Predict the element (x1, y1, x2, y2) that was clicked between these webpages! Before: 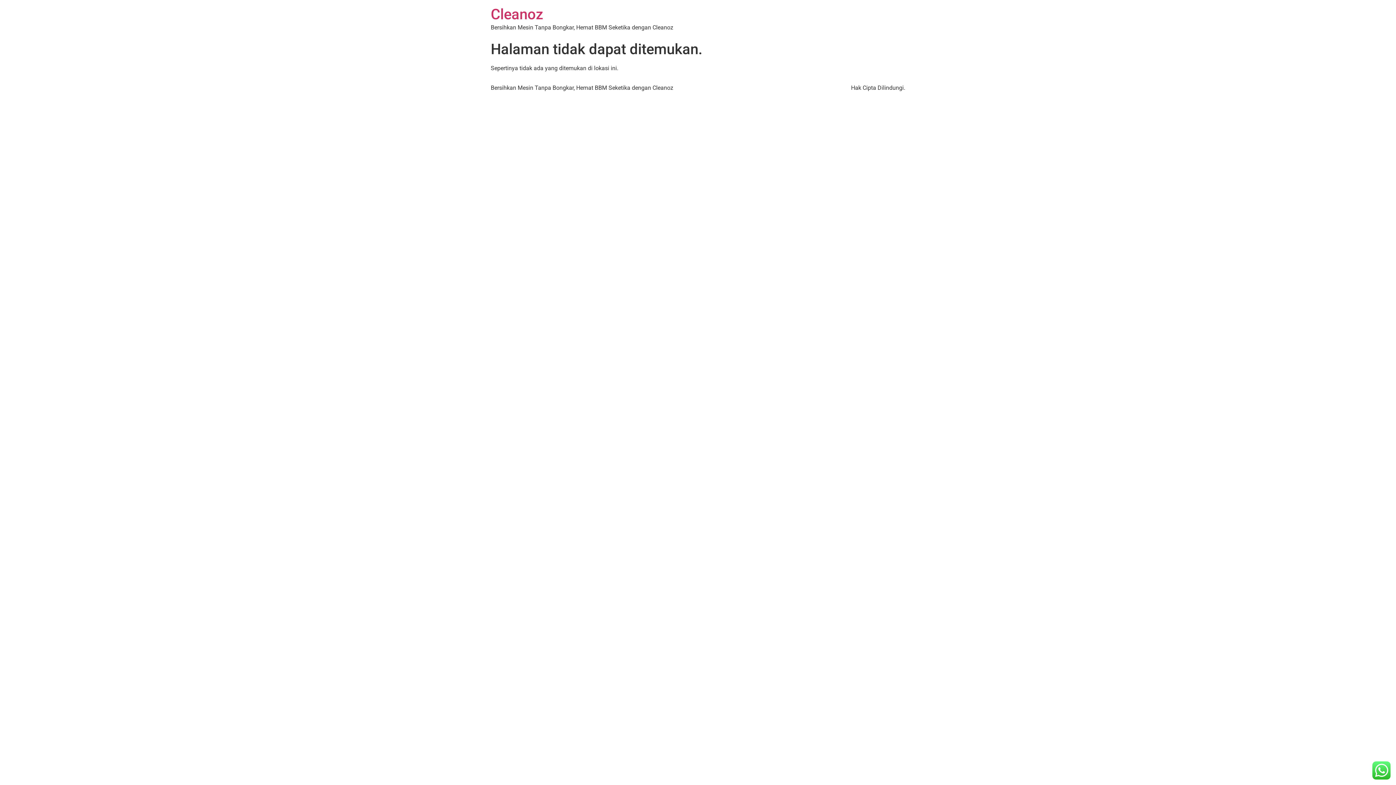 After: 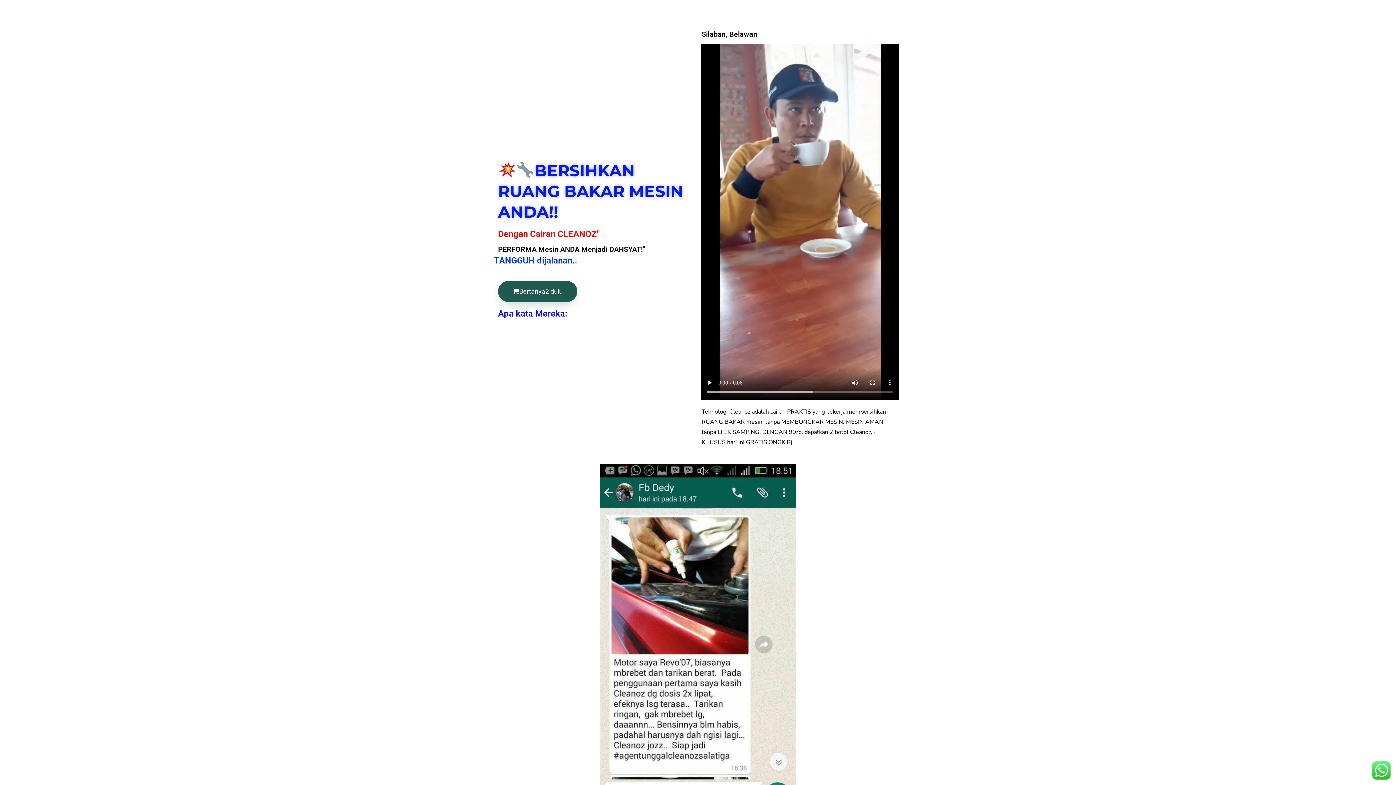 Action: bbox: (490, 5, 543, 22) label: Cleanoz